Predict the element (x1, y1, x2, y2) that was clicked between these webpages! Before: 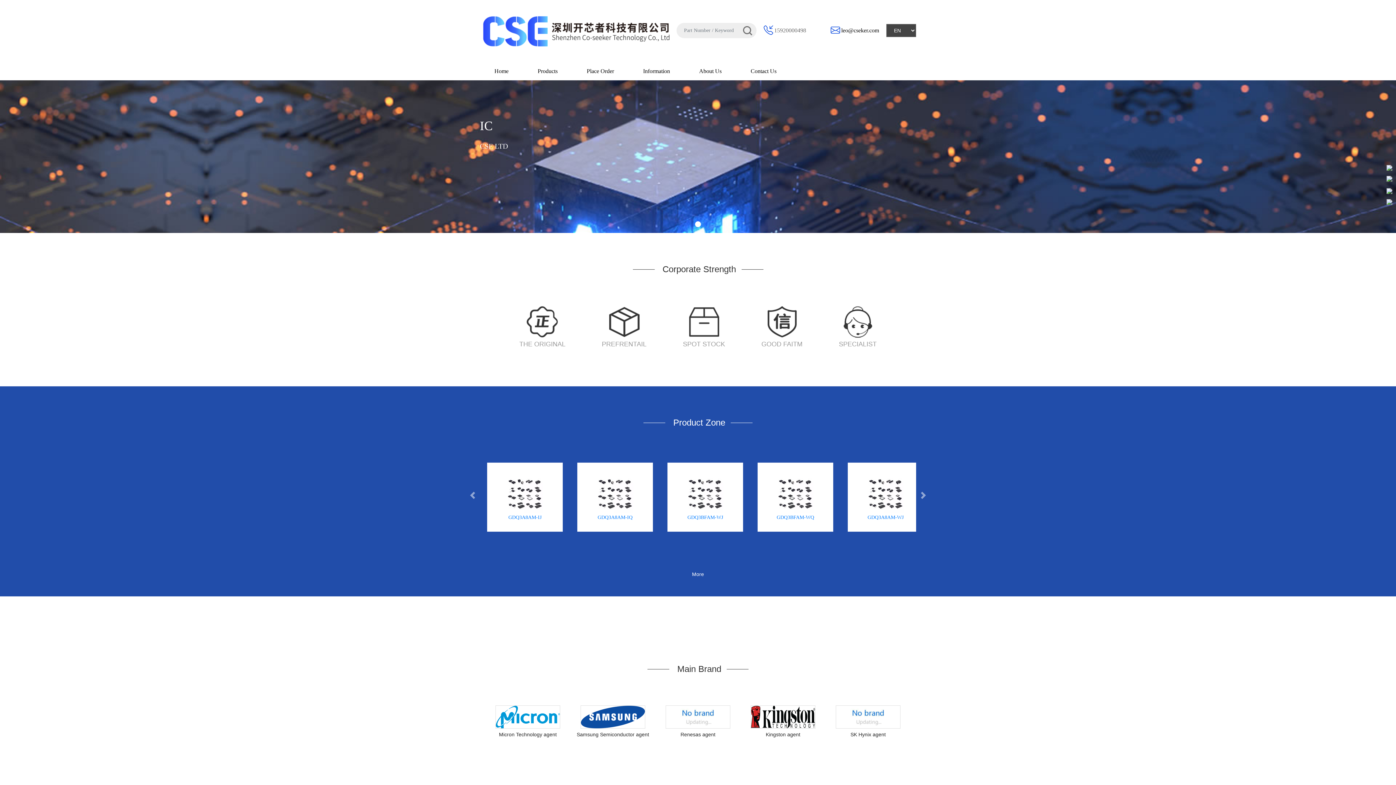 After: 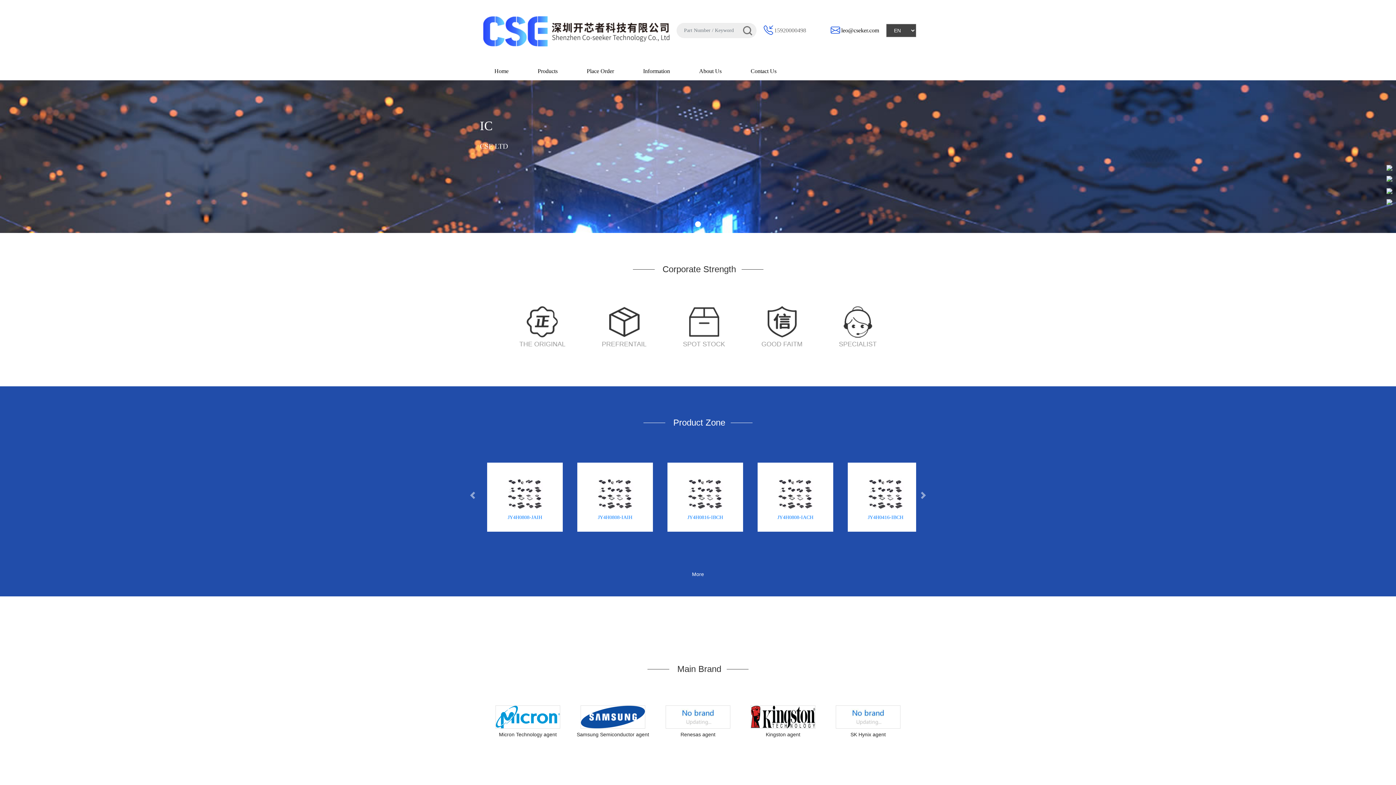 Action: label: leo@cseker.com bbox: (841, 27, 879, 33)